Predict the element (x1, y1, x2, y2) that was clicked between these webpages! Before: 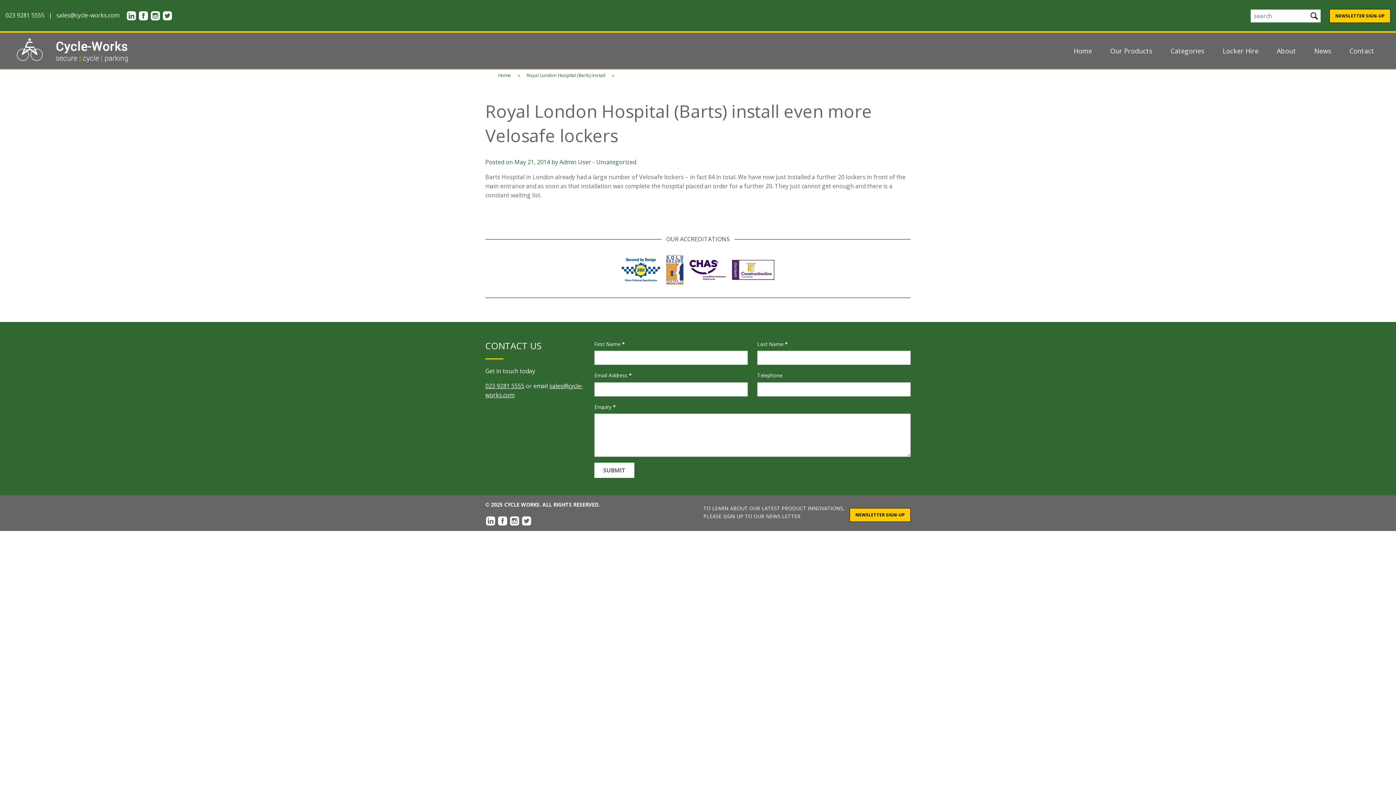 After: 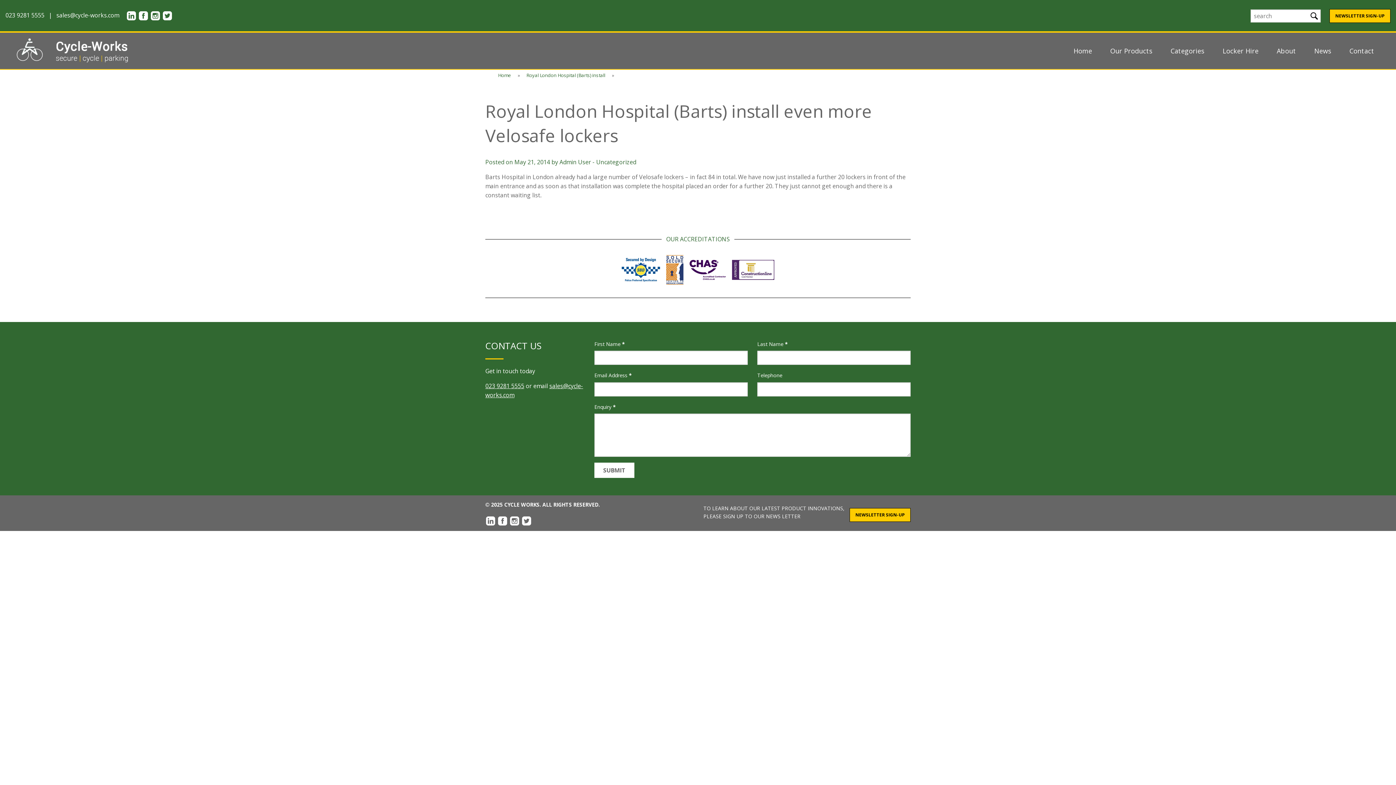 Action: bbox: (138, 11, 150, 19) label:  